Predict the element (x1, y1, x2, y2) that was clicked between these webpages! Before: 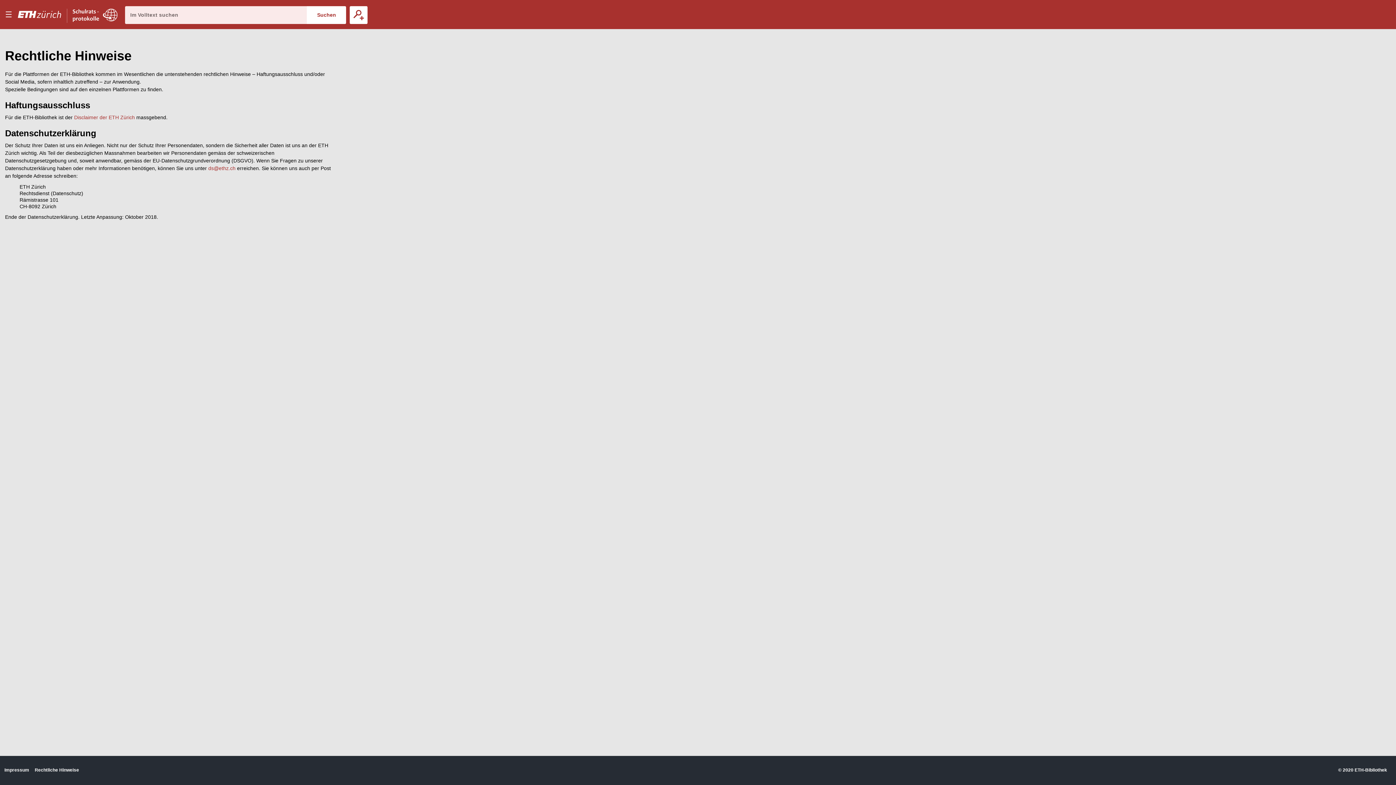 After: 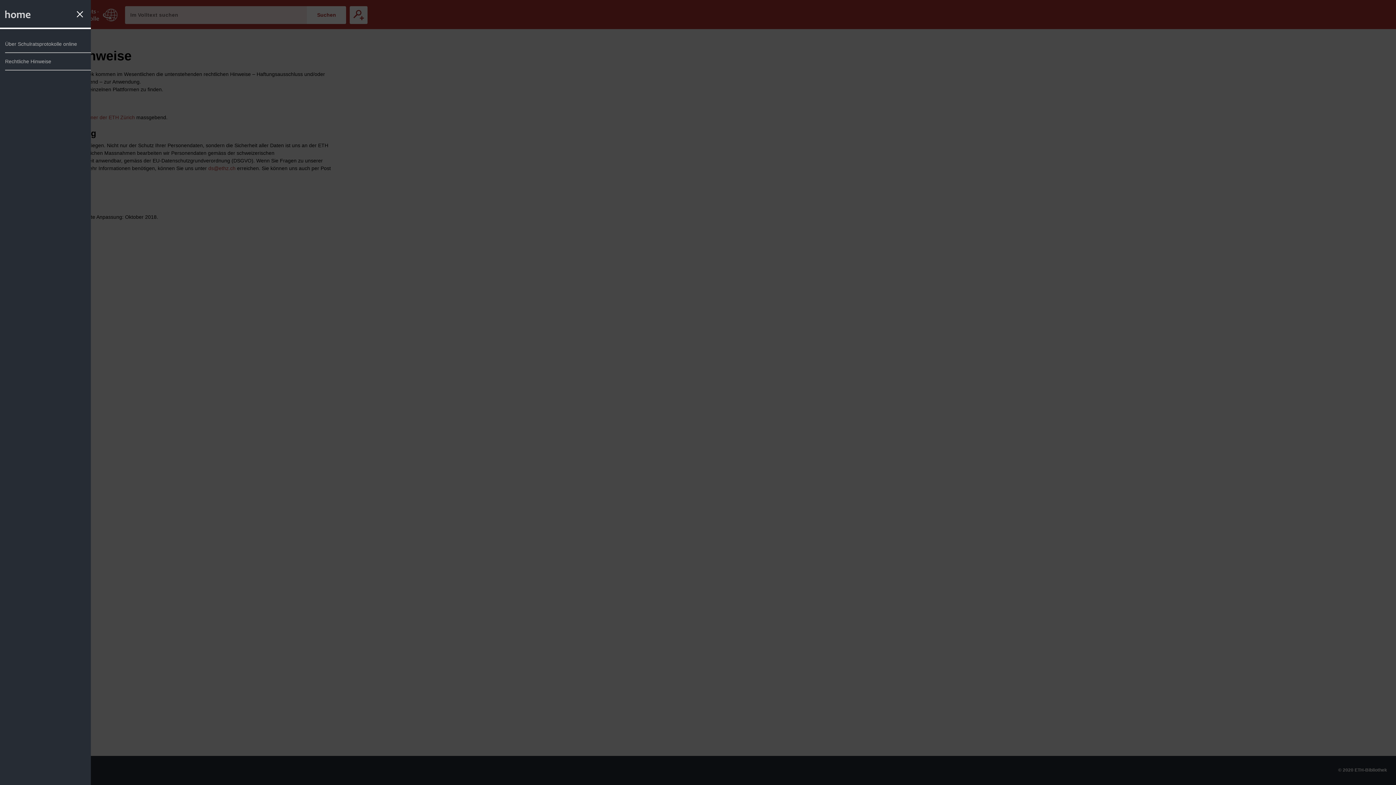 Action: bbox: (0, 0, 16, 29) label: Menu